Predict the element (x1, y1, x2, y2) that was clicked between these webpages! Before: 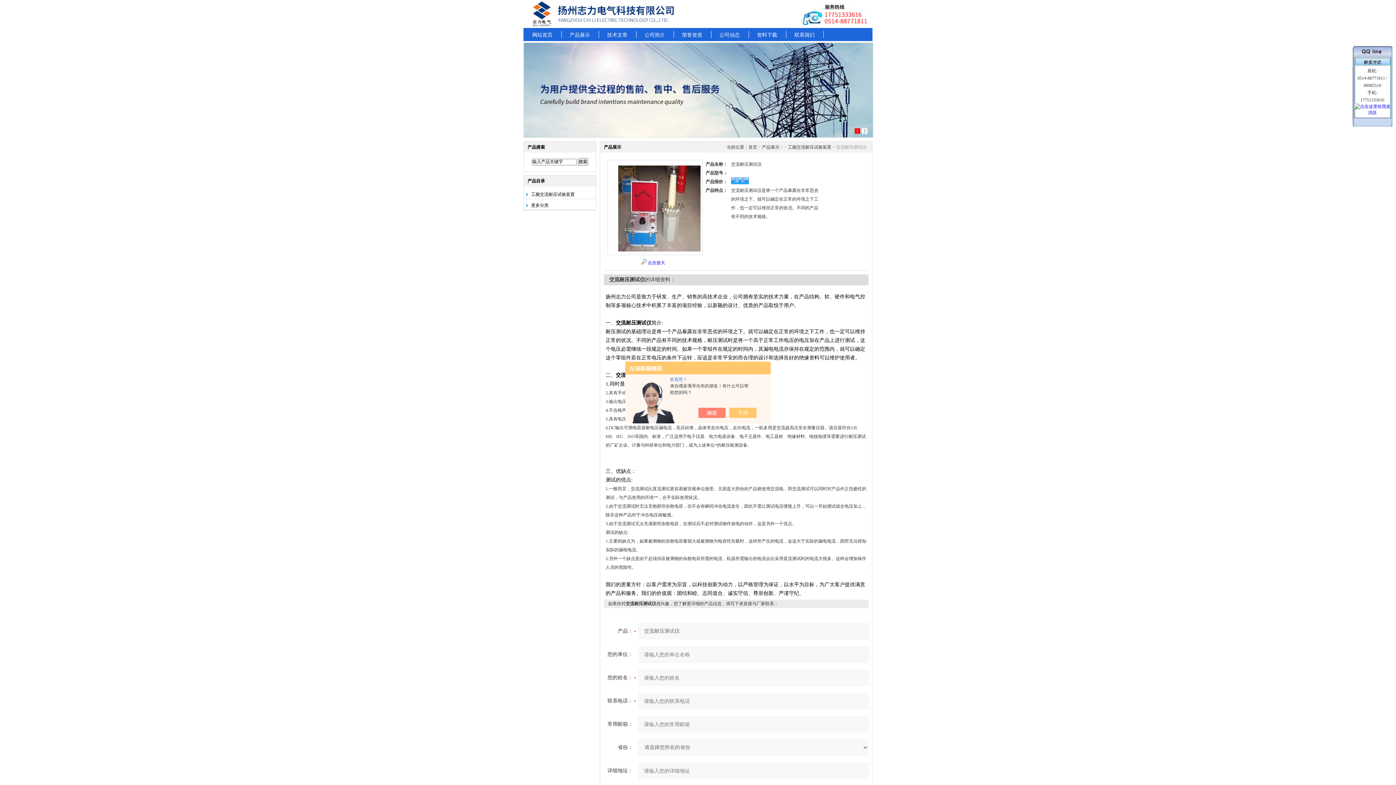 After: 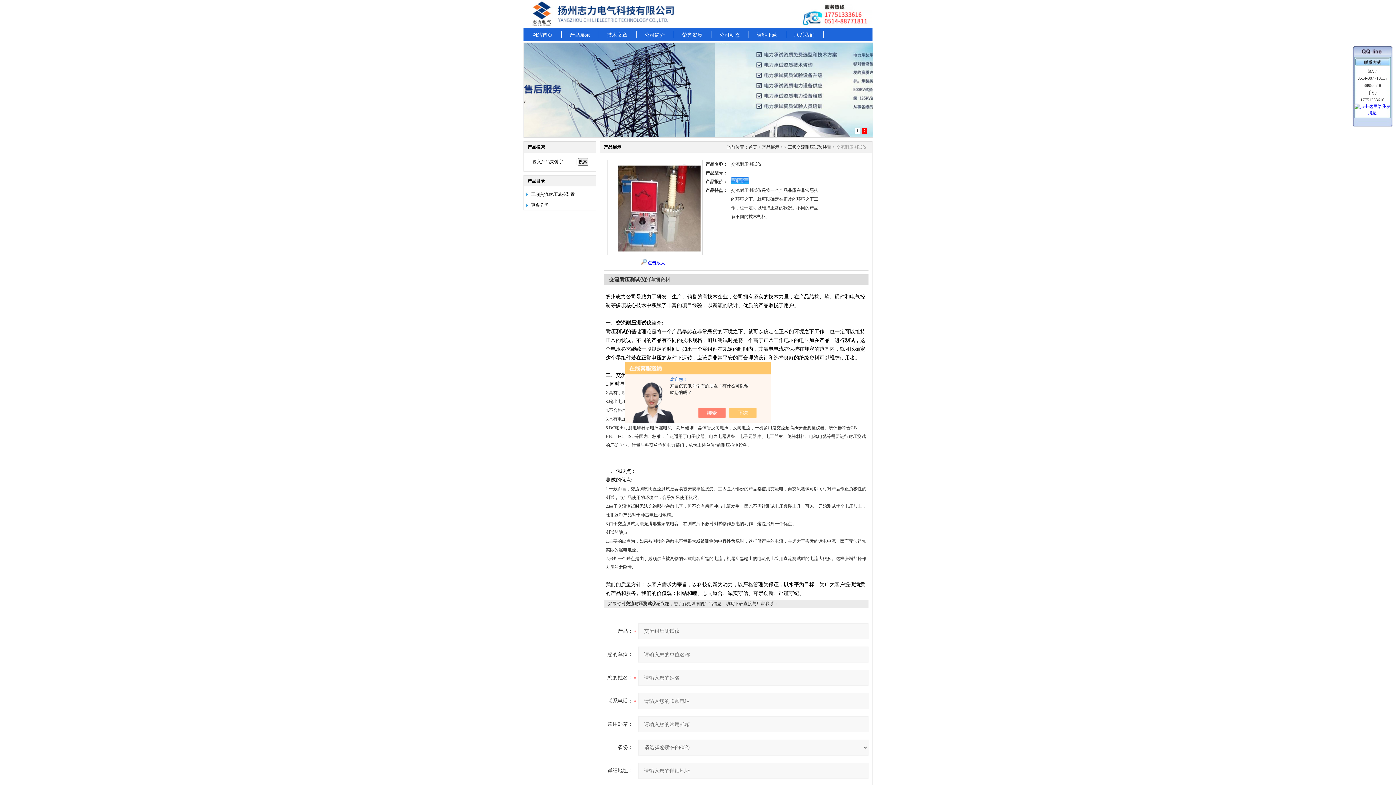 Action: label: 点击放大 bbox: (647, 260, 665, 265)